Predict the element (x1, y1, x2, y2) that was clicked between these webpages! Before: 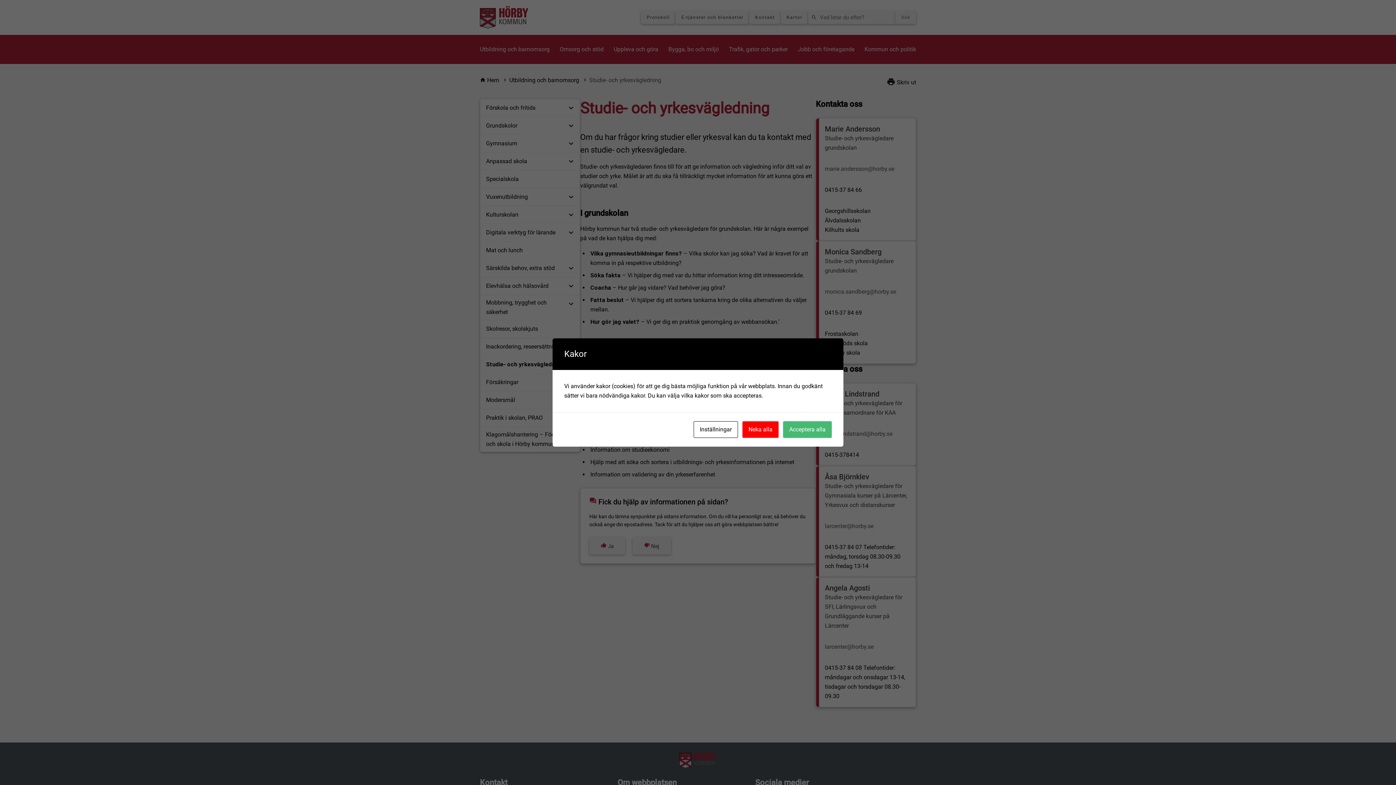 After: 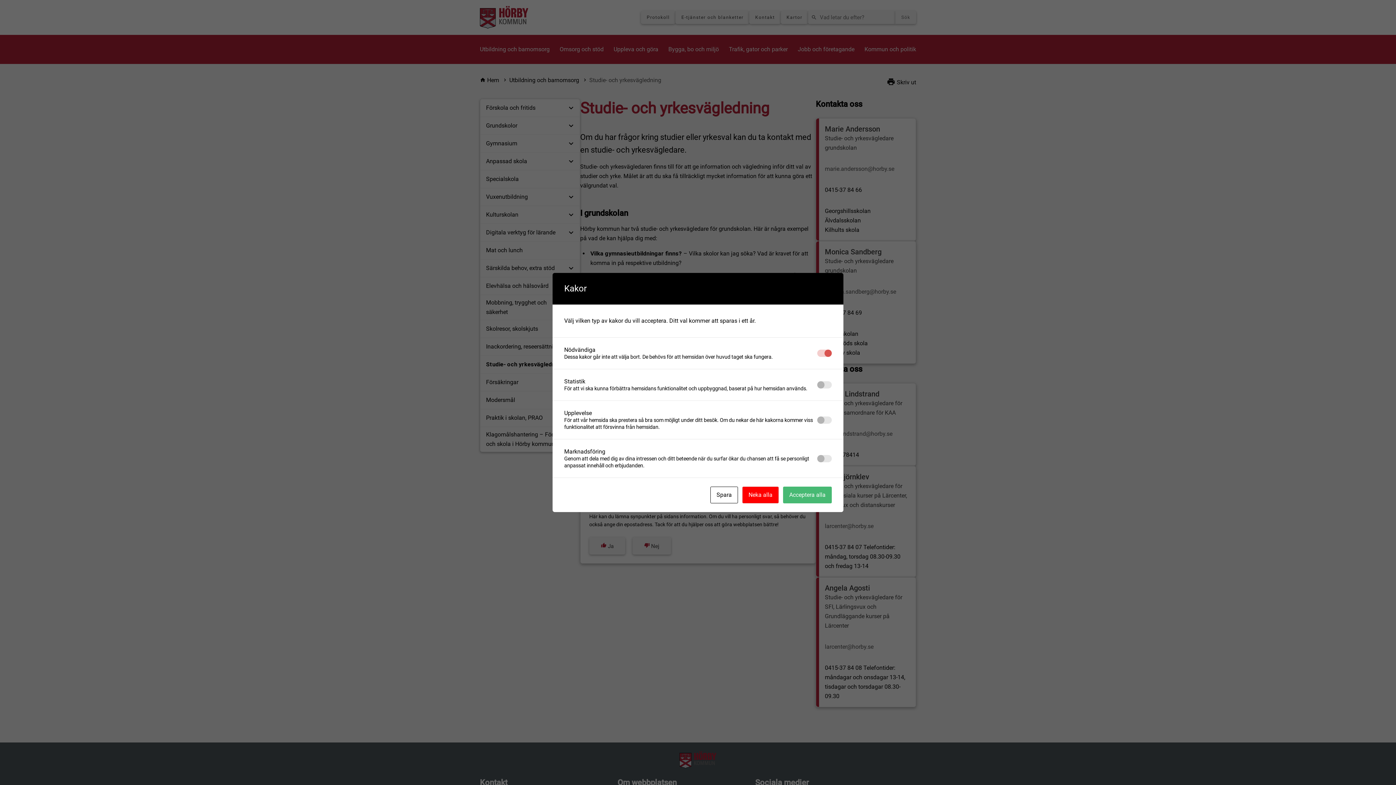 Action: bbox: (693, 421, 738, 438) label: Inställningar